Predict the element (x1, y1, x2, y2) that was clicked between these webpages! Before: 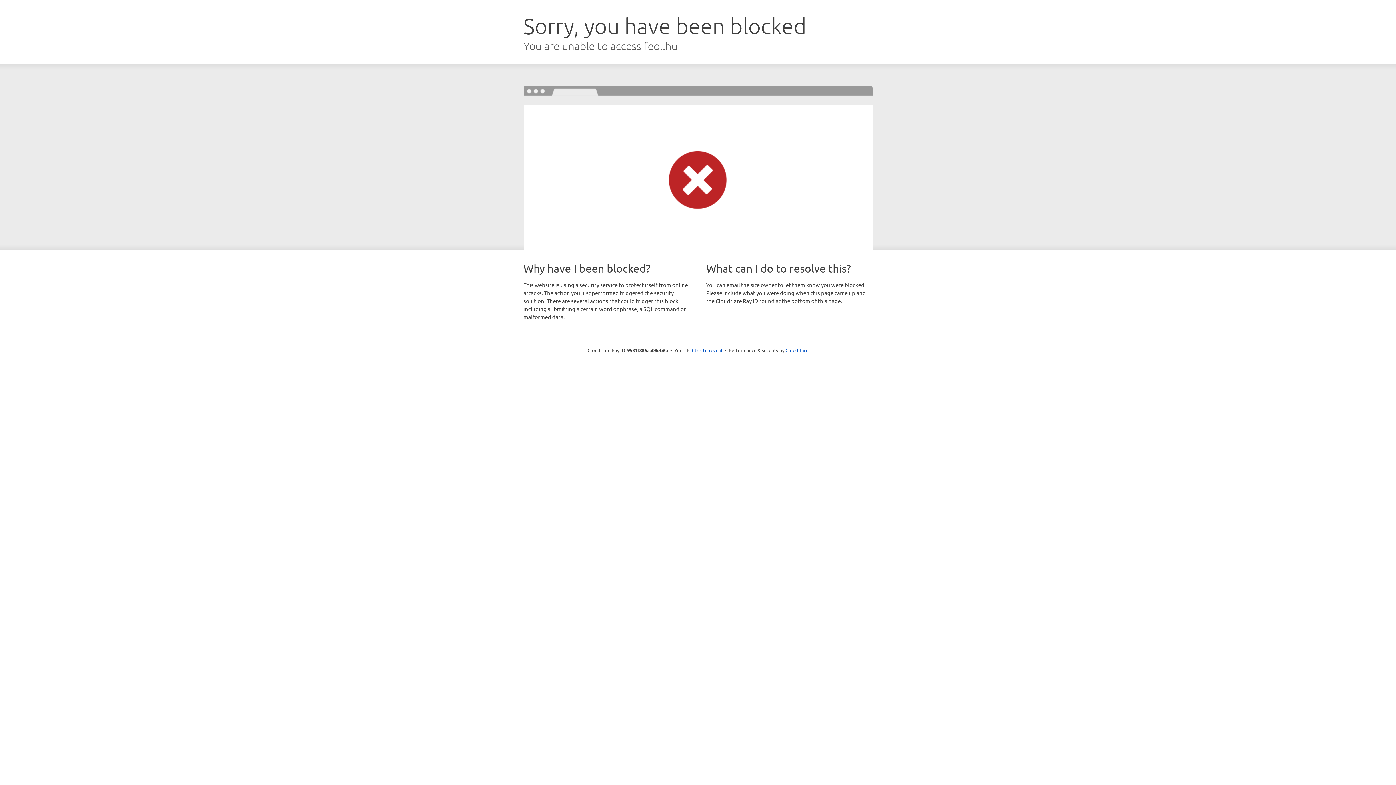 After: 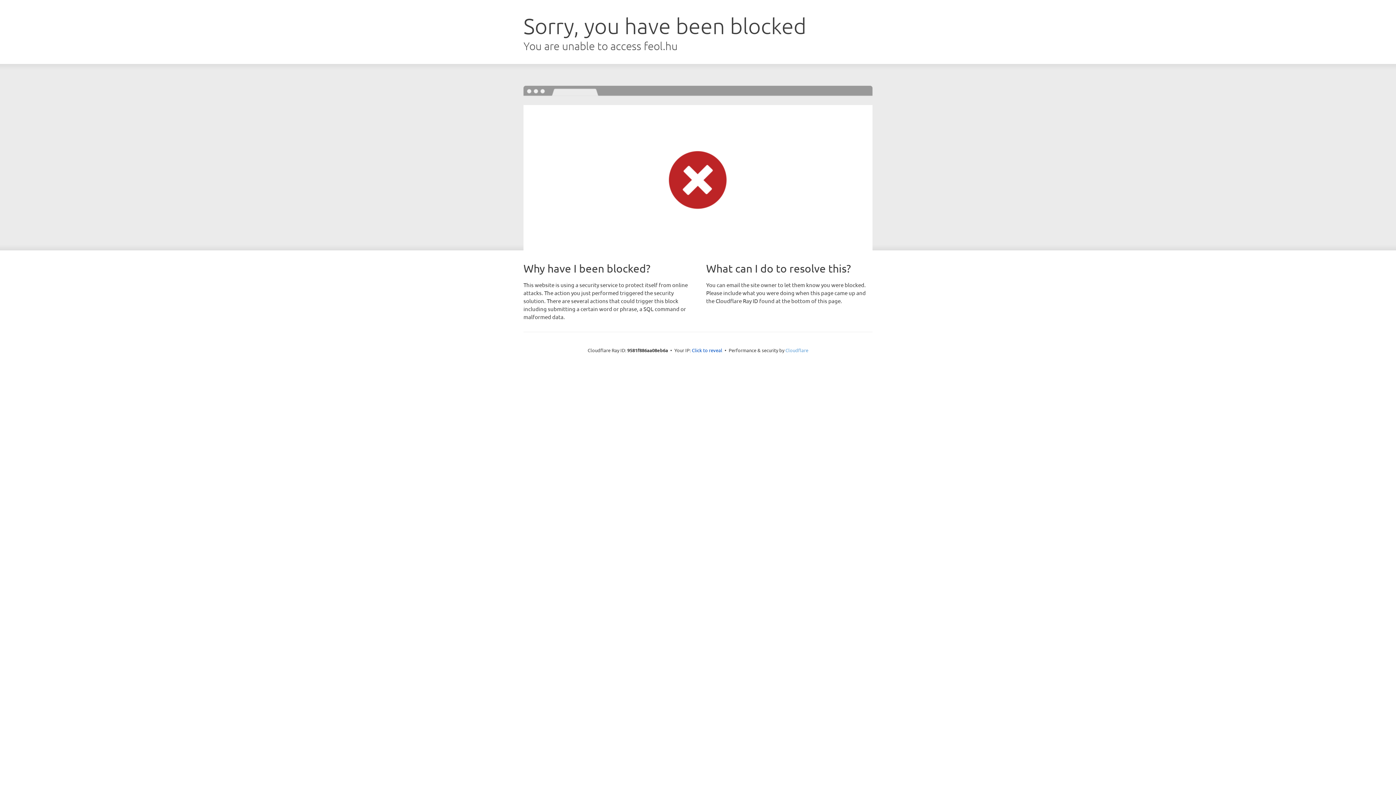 Action: bbox: (785, 347, 808, 353) label: Cloudflare